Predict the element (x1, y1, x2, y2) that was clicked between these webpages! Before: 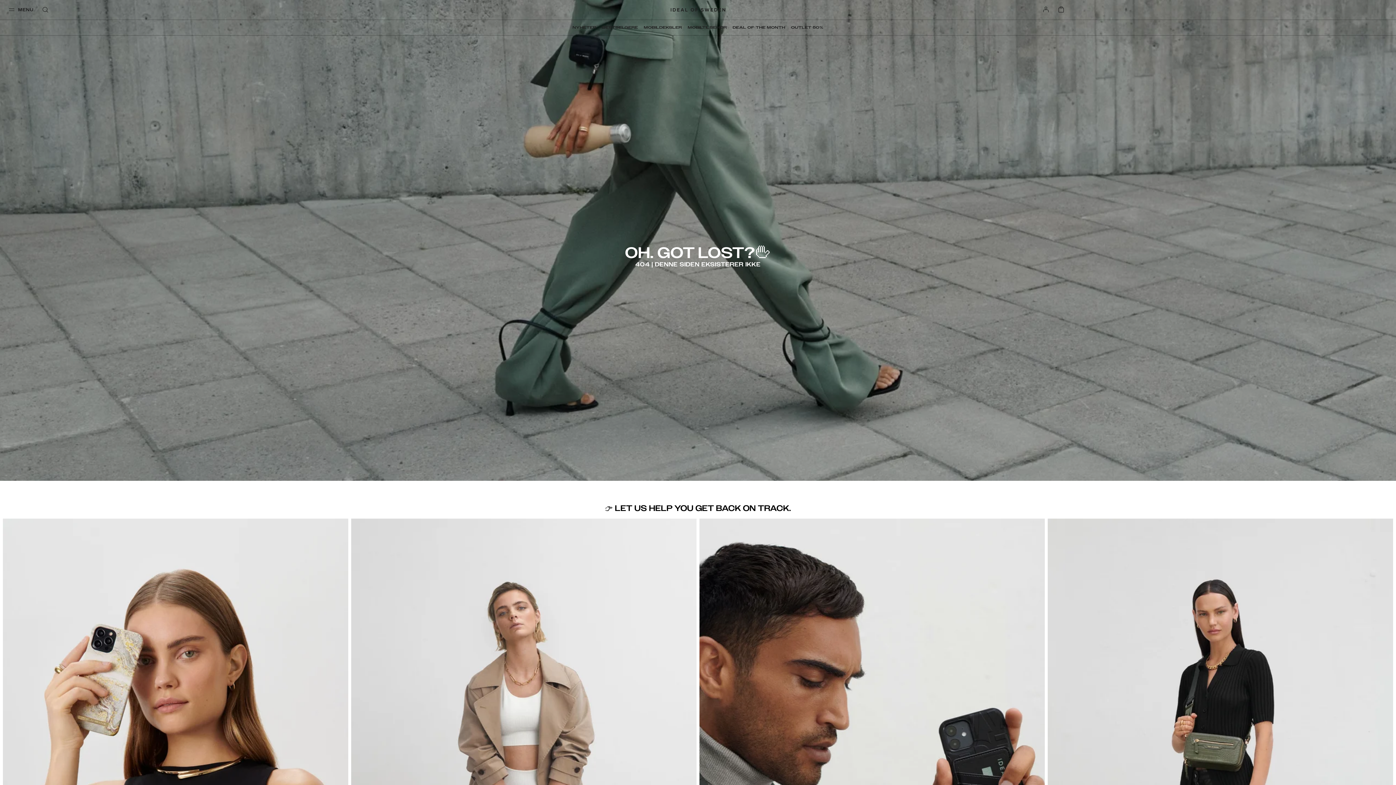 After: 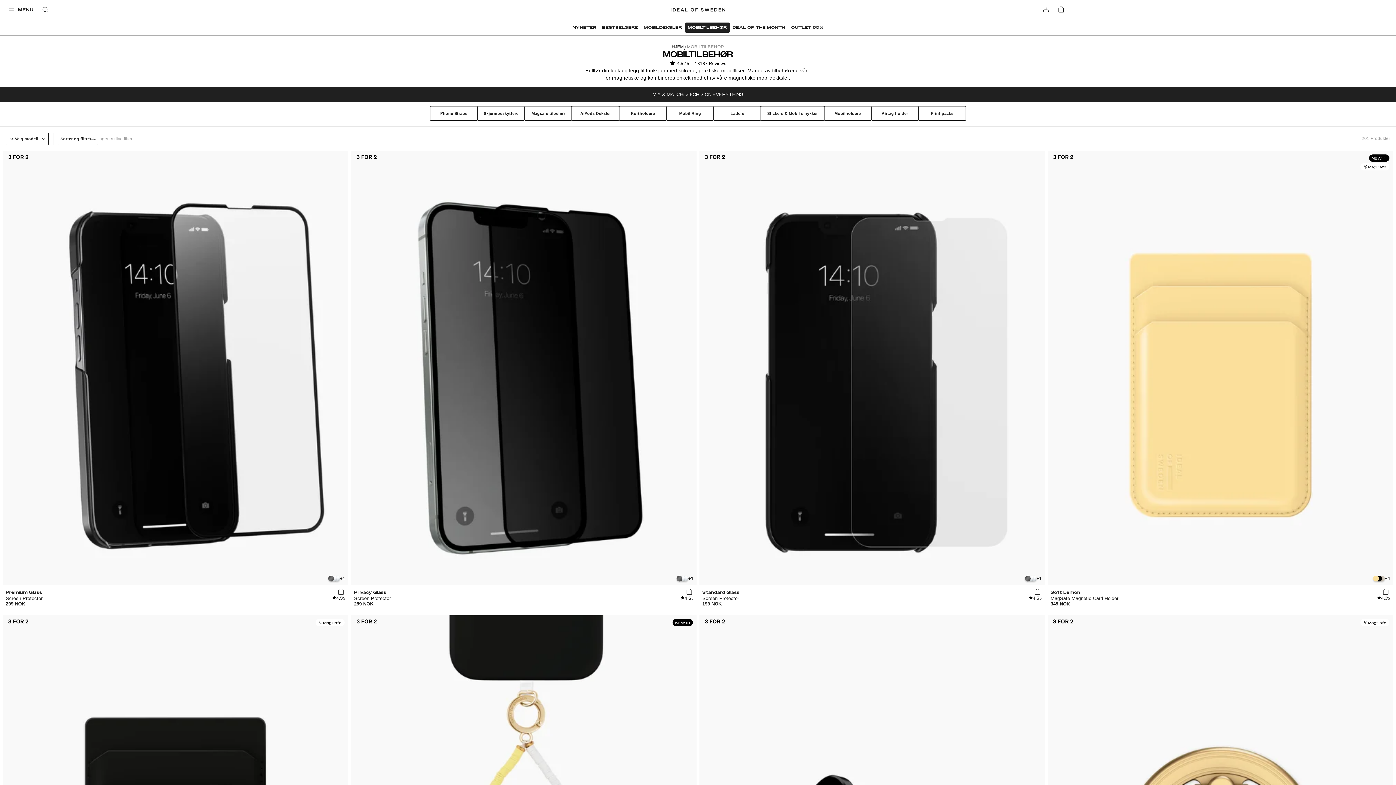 Action: label: MOBILTILBEHØR bbox: (685, 22, 730, 32)